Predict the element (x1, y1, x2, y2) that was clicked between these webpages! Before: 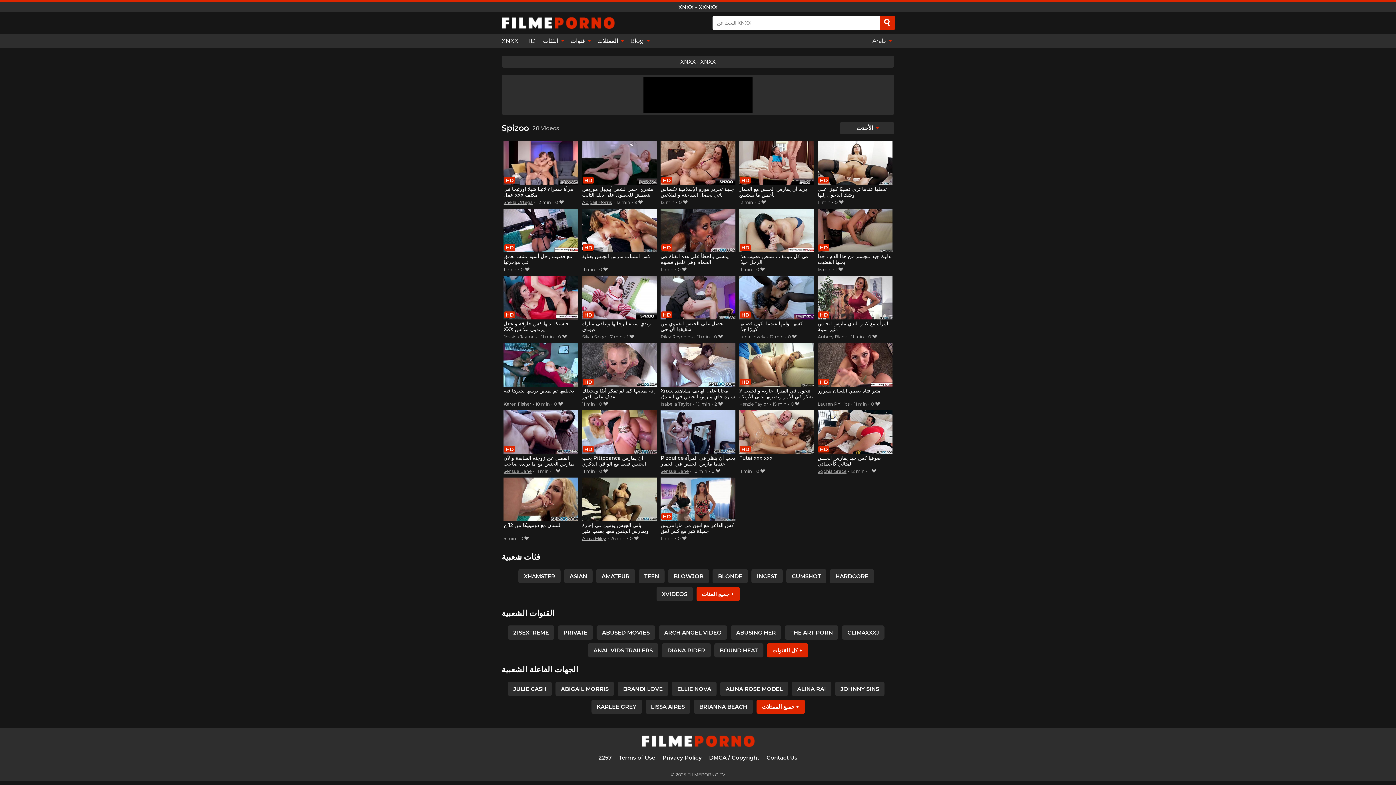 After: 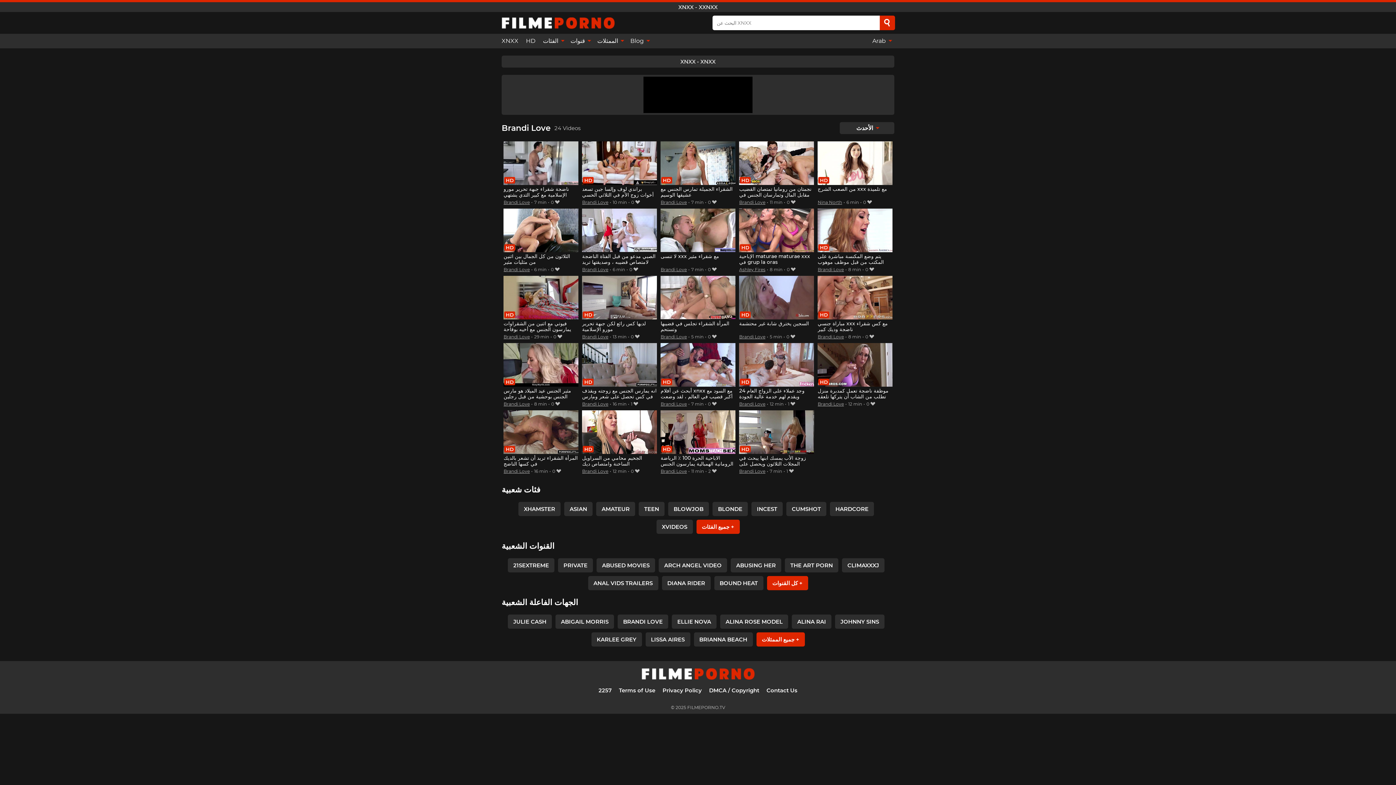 Action: bbox: (617, 682, 668, 696) label: BRANDI LOVE